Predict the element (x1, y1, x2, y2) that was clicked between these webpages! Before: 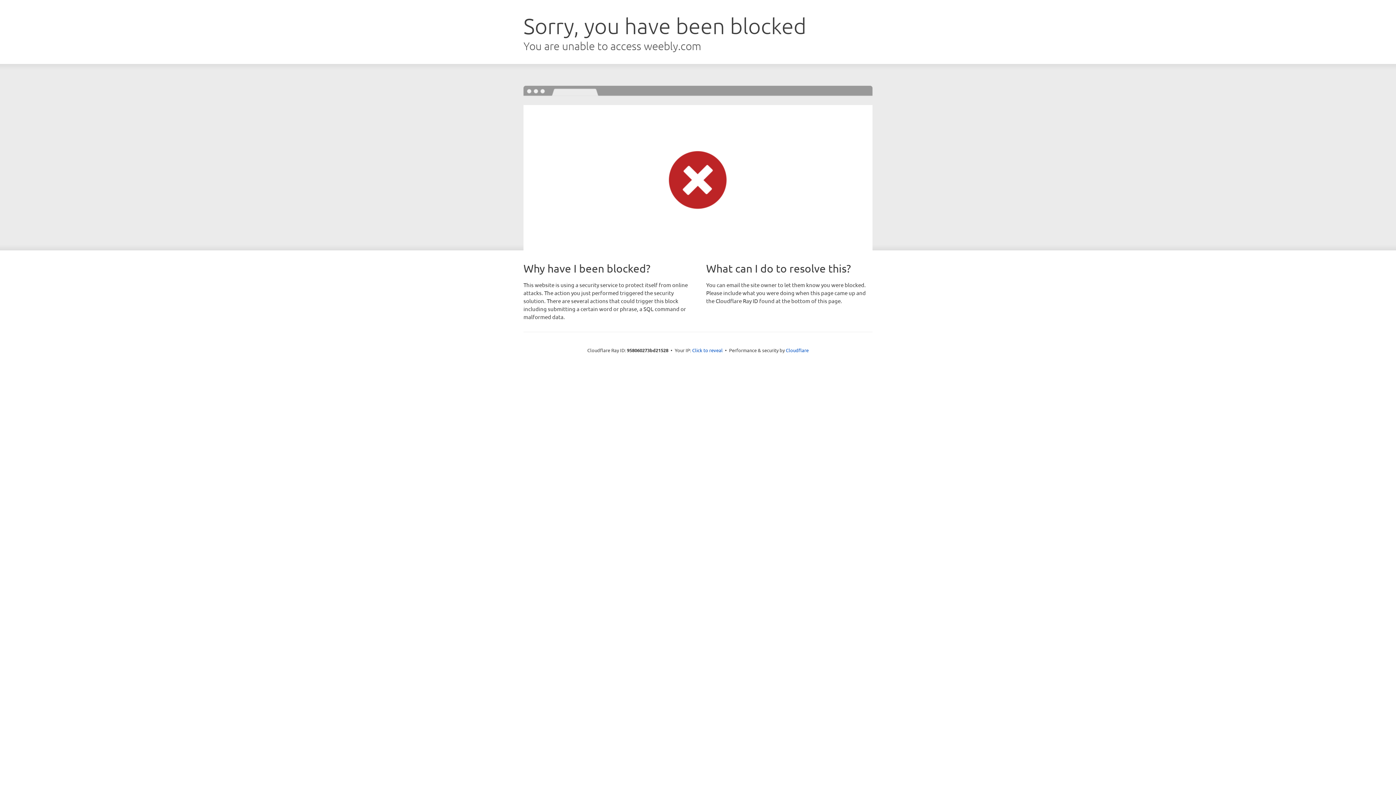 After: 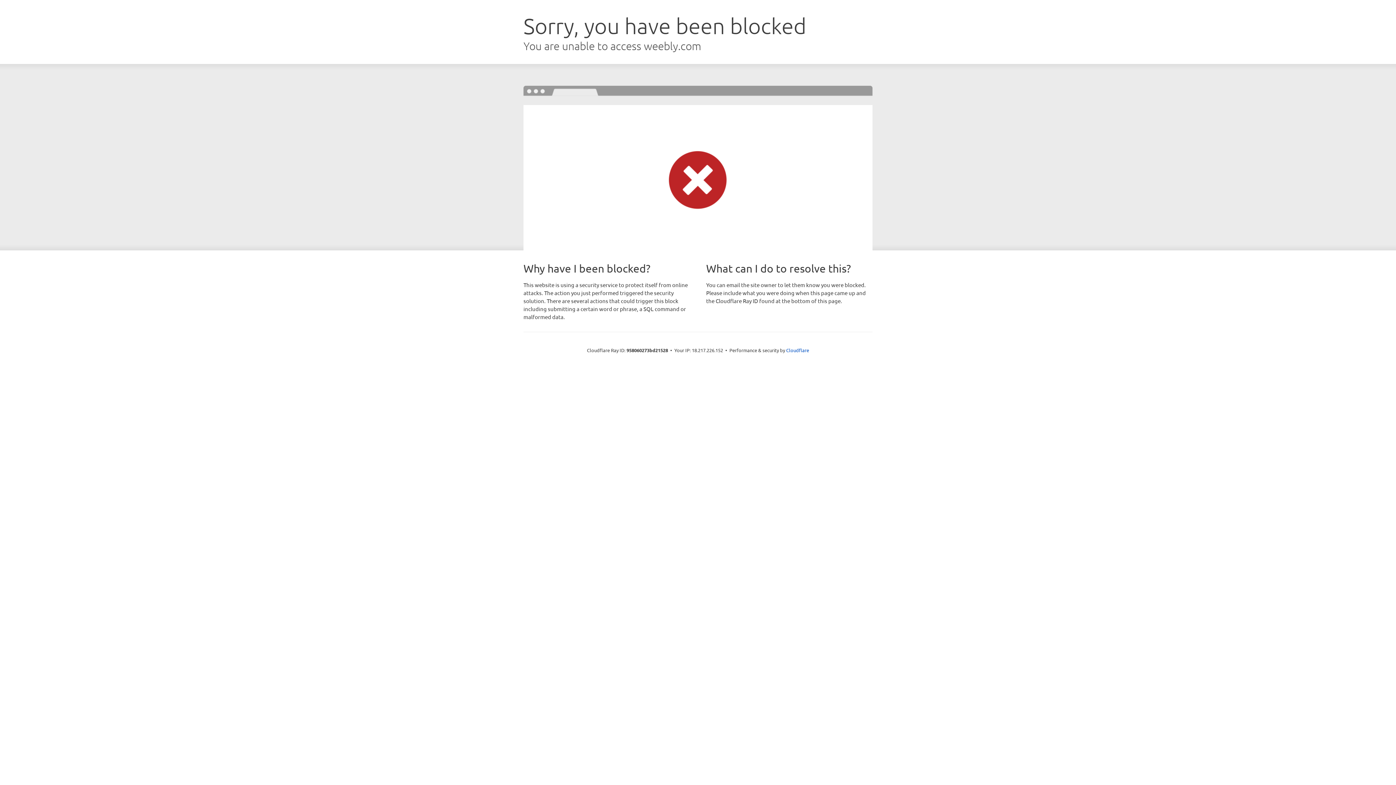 Action: label: Click to reveal bbox: (692, 346, 722, 353)